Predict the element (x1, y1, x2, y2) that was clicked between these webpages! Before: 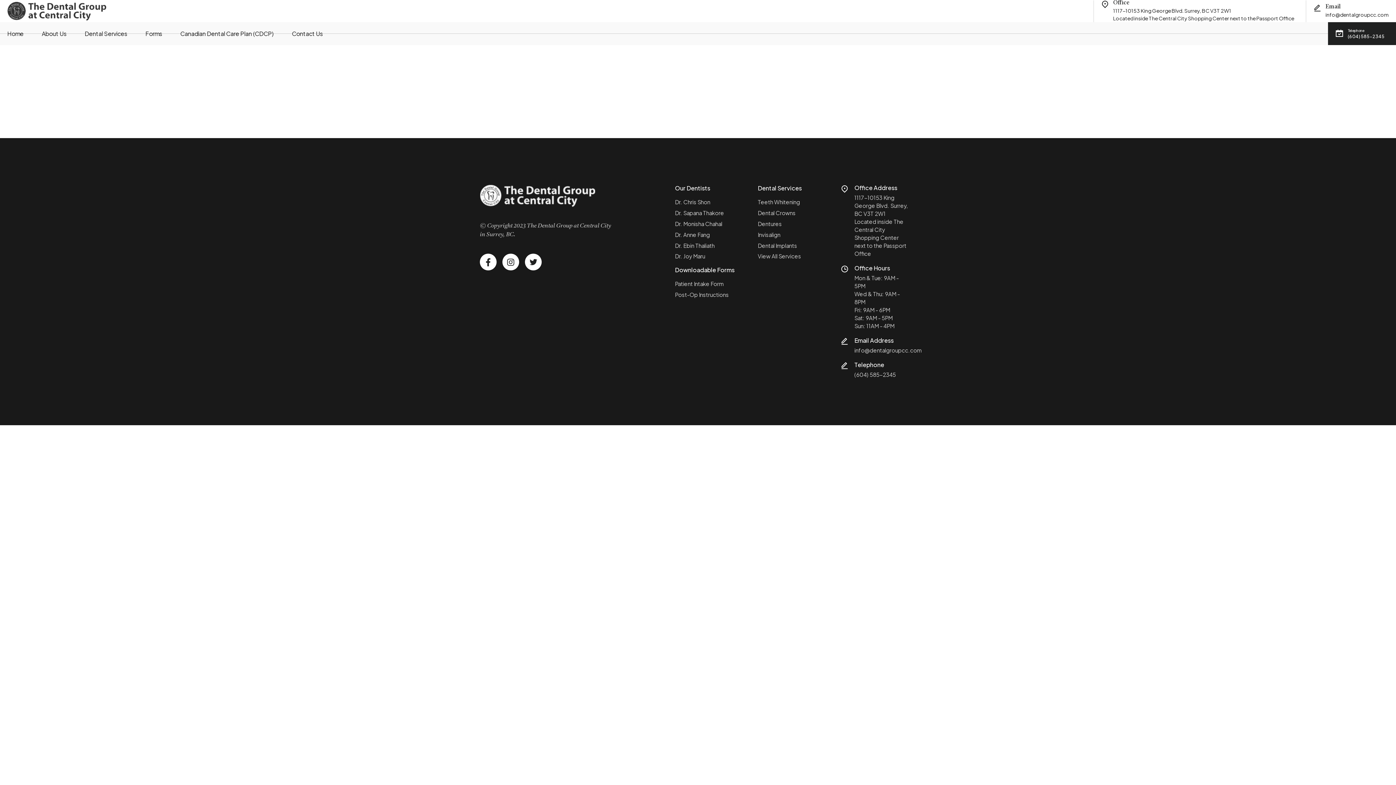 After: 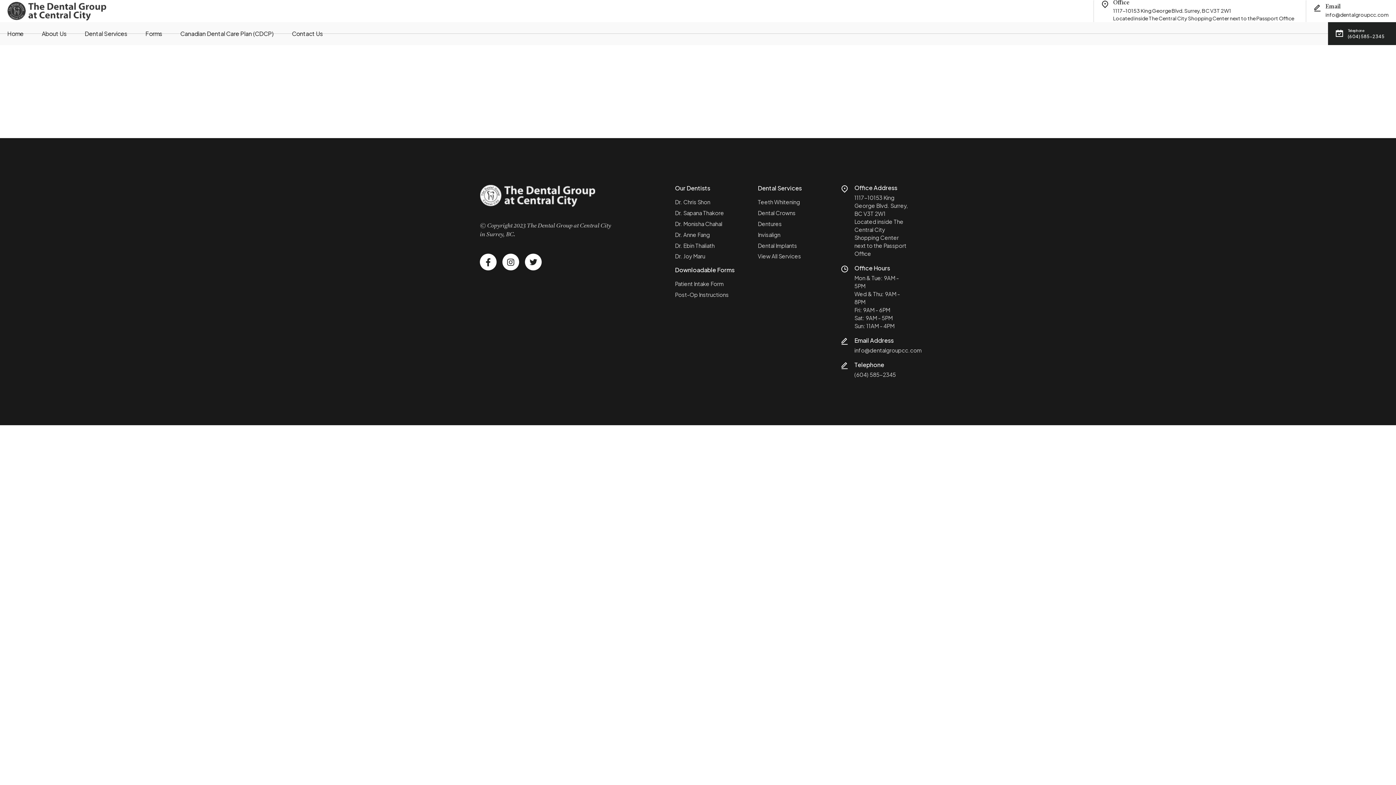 Action: label: Email bbox: (1325, 3, 1341, 9)